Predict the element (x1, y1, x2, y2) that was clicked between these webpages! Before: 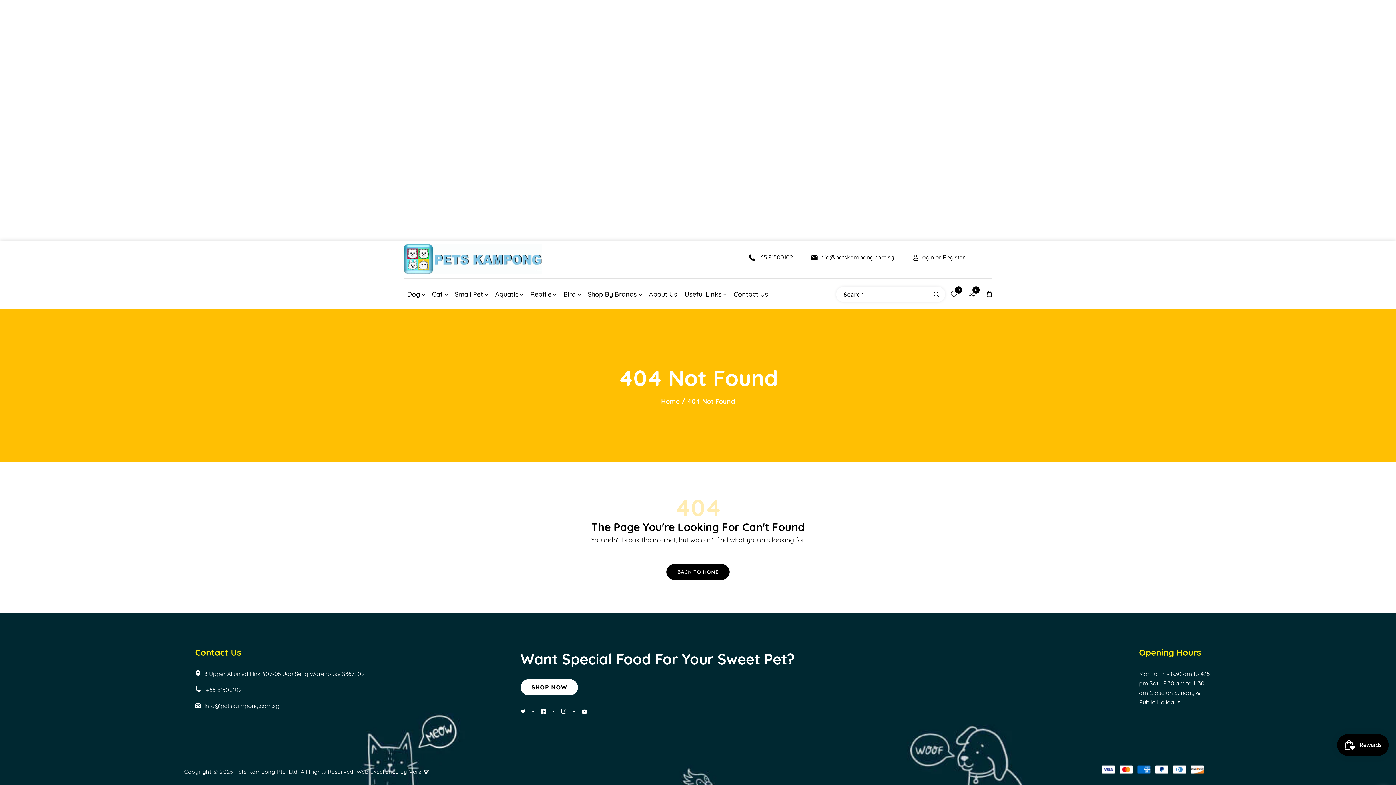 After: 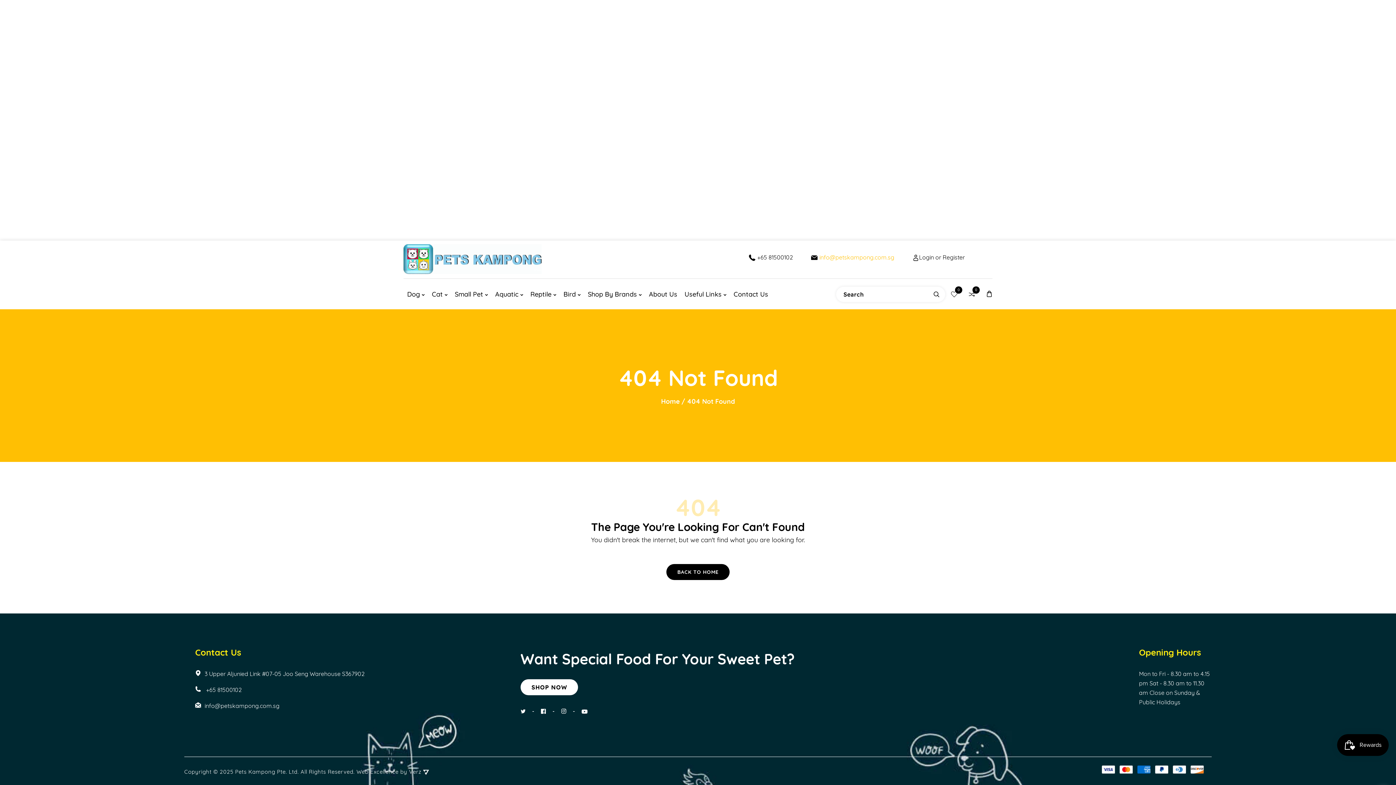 Action: bbox: (819, 253, 894, 261) label: info@petskampong.com.sg